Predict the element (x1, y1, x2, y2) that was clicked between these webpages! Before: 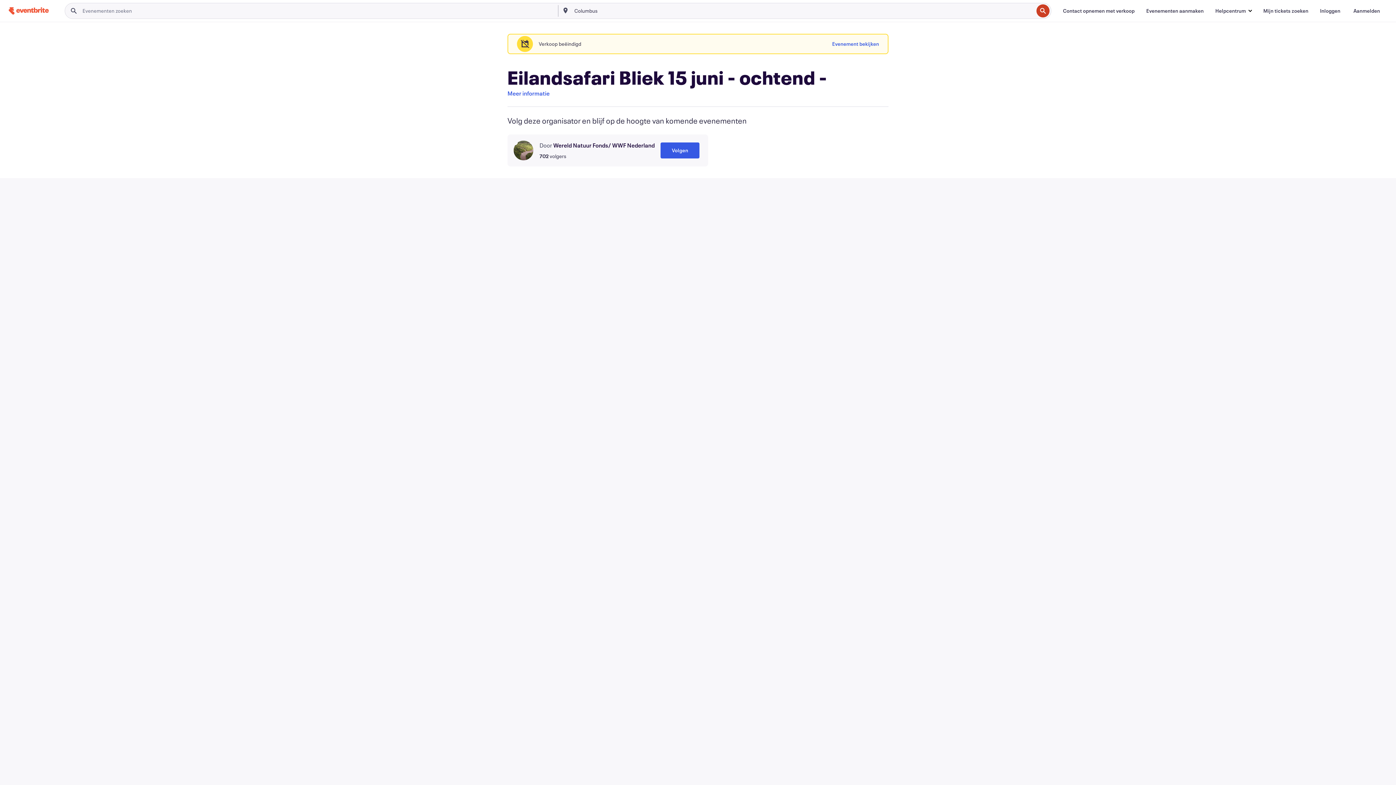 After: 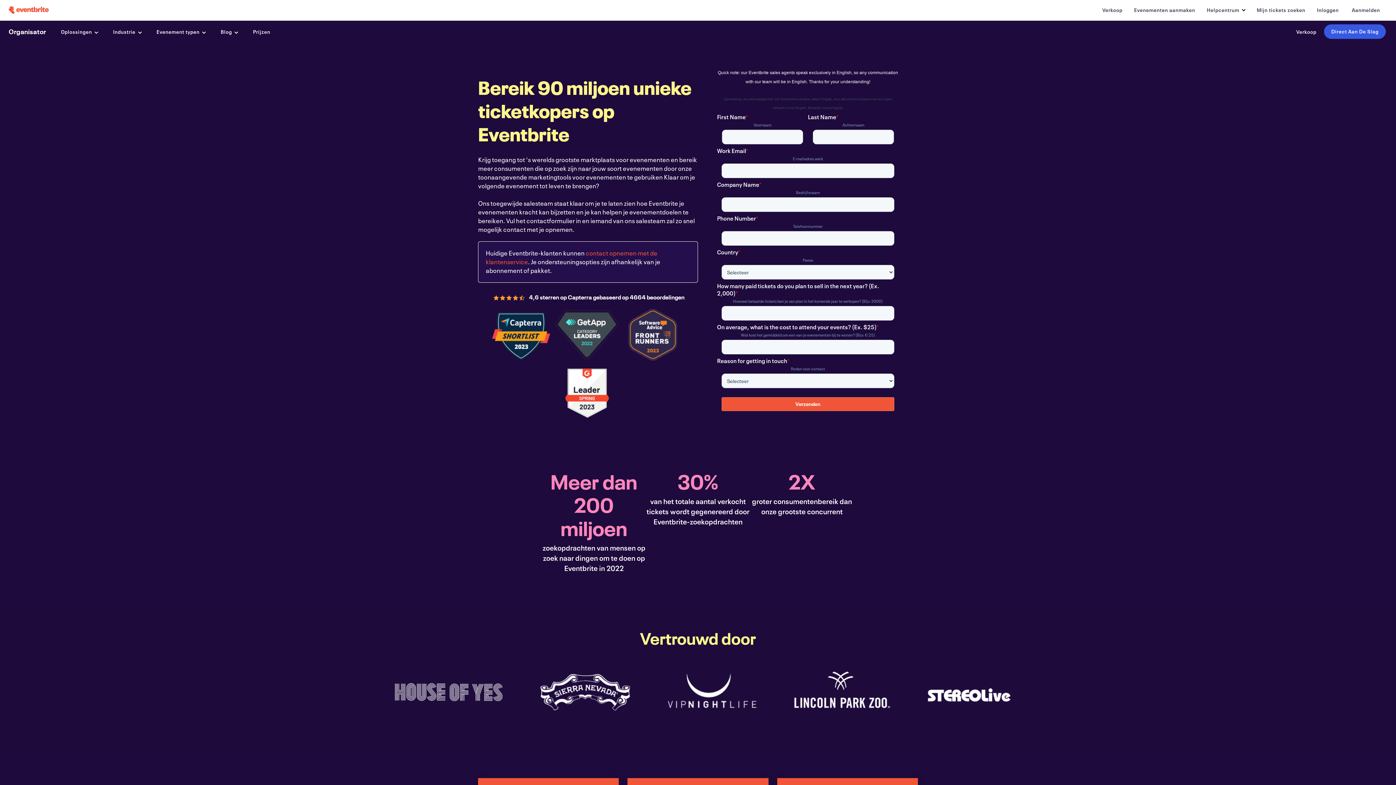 Action: label: Contact opnemen met verkoop bbox: (1057, 3, 1140, 18)